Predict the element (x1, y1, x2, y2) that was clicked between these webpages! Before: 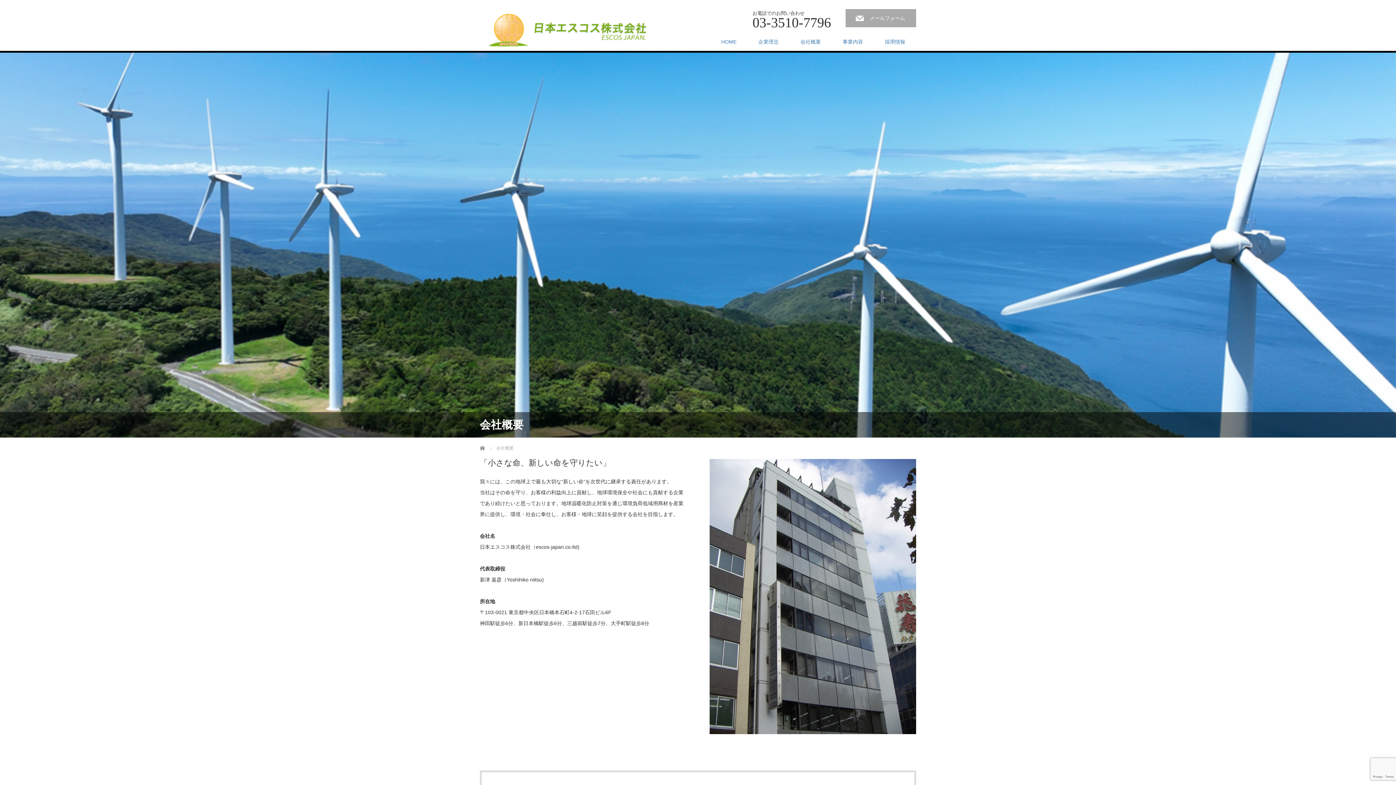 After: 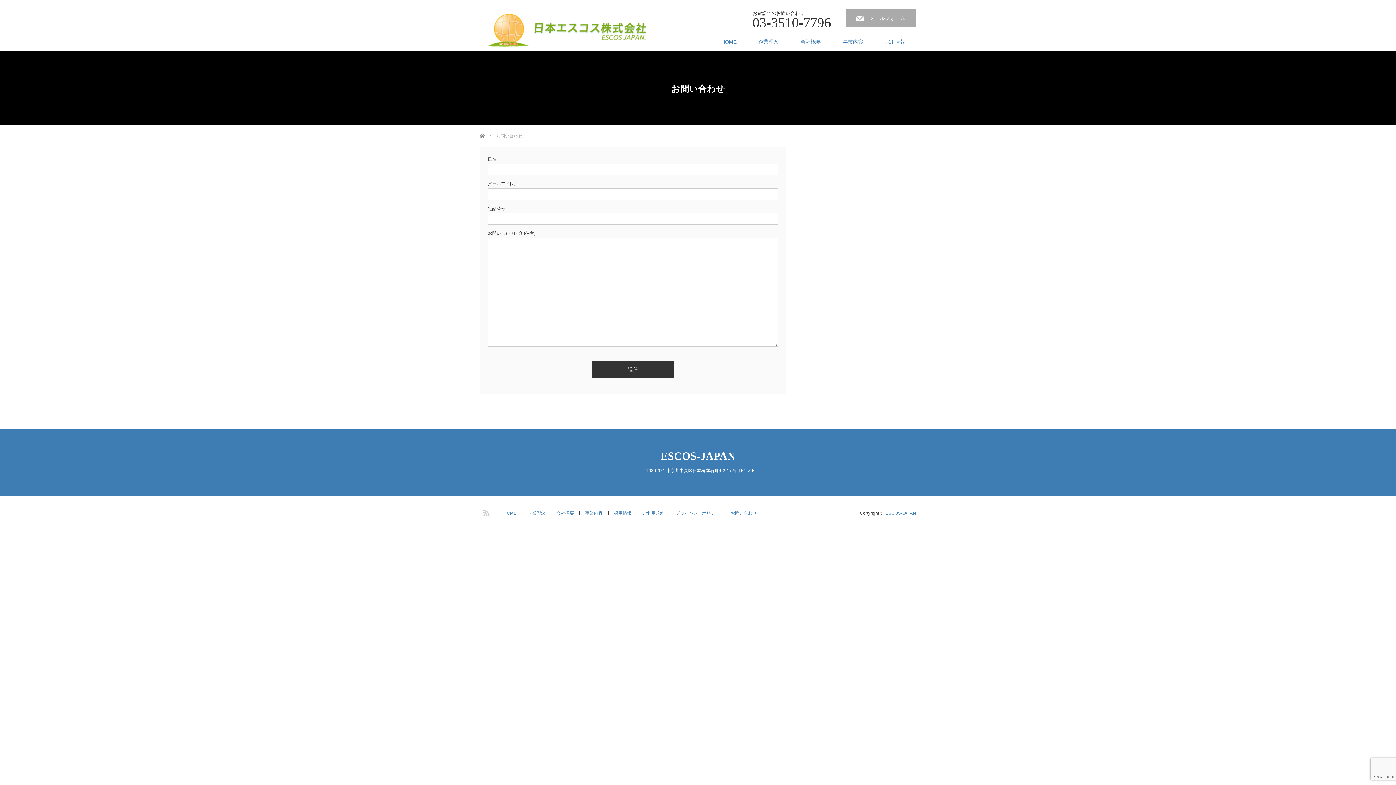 Action: bbox: (845, 9, 916, 27) label: メールフォーム